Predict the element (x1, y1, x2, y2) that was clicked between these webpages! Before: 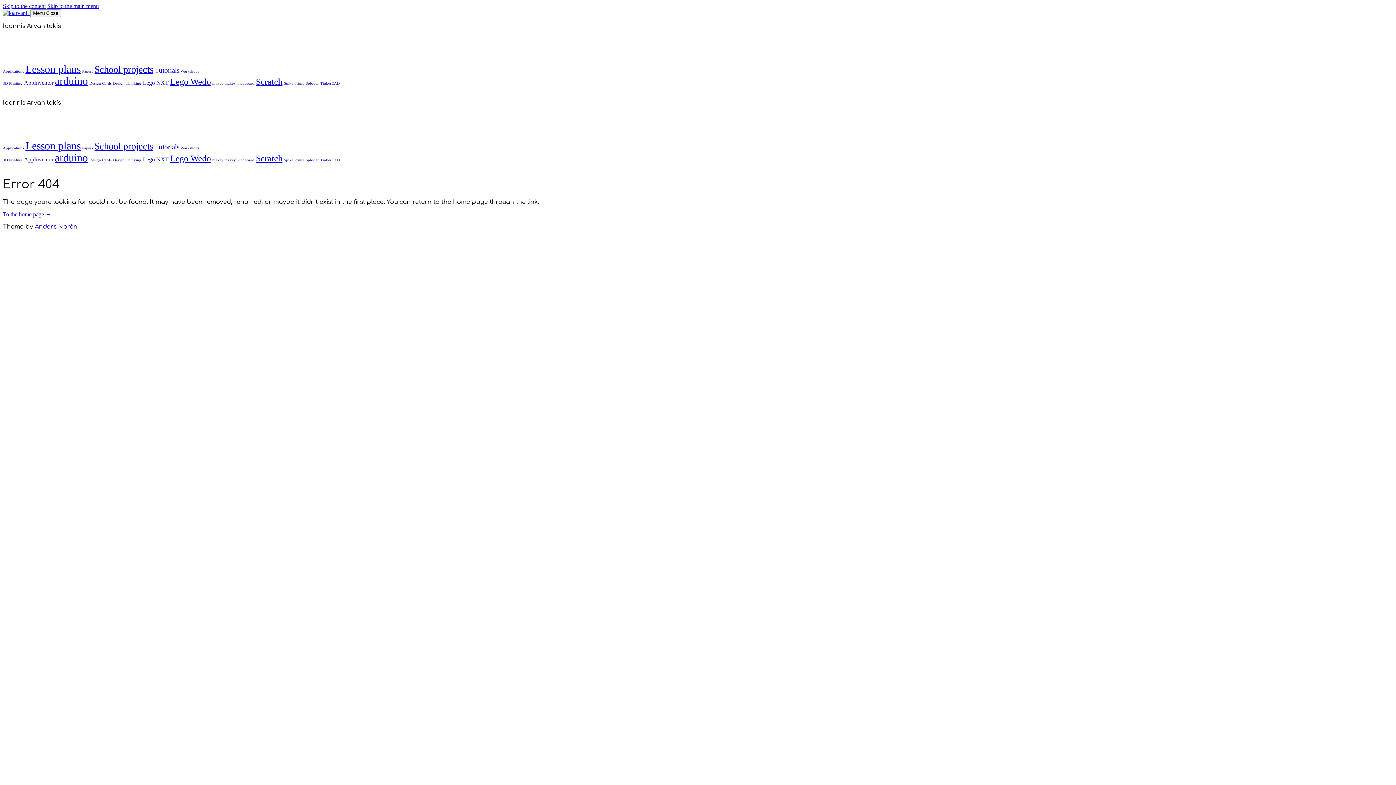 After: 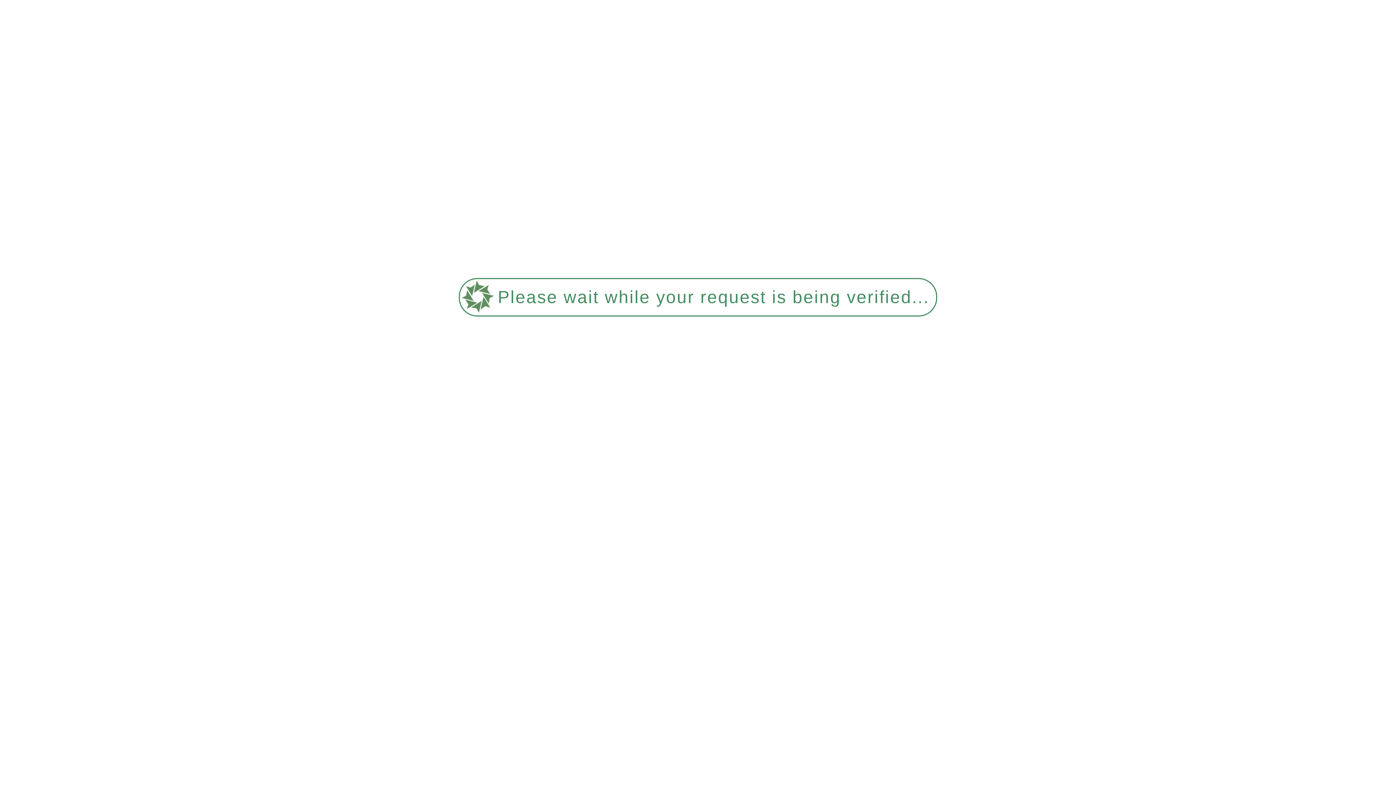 Action: bbox: (212, 158, 236, 162) label: makey makey (1 item)